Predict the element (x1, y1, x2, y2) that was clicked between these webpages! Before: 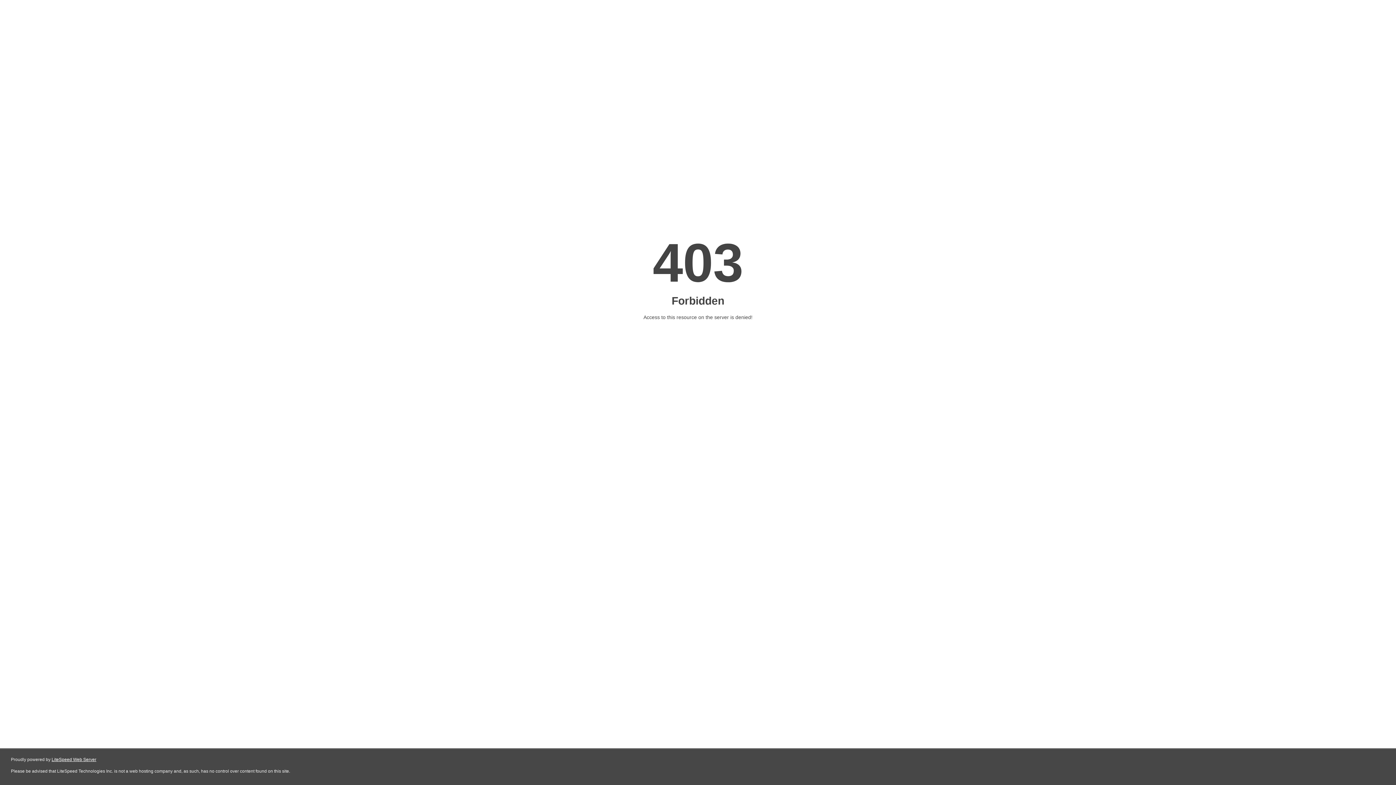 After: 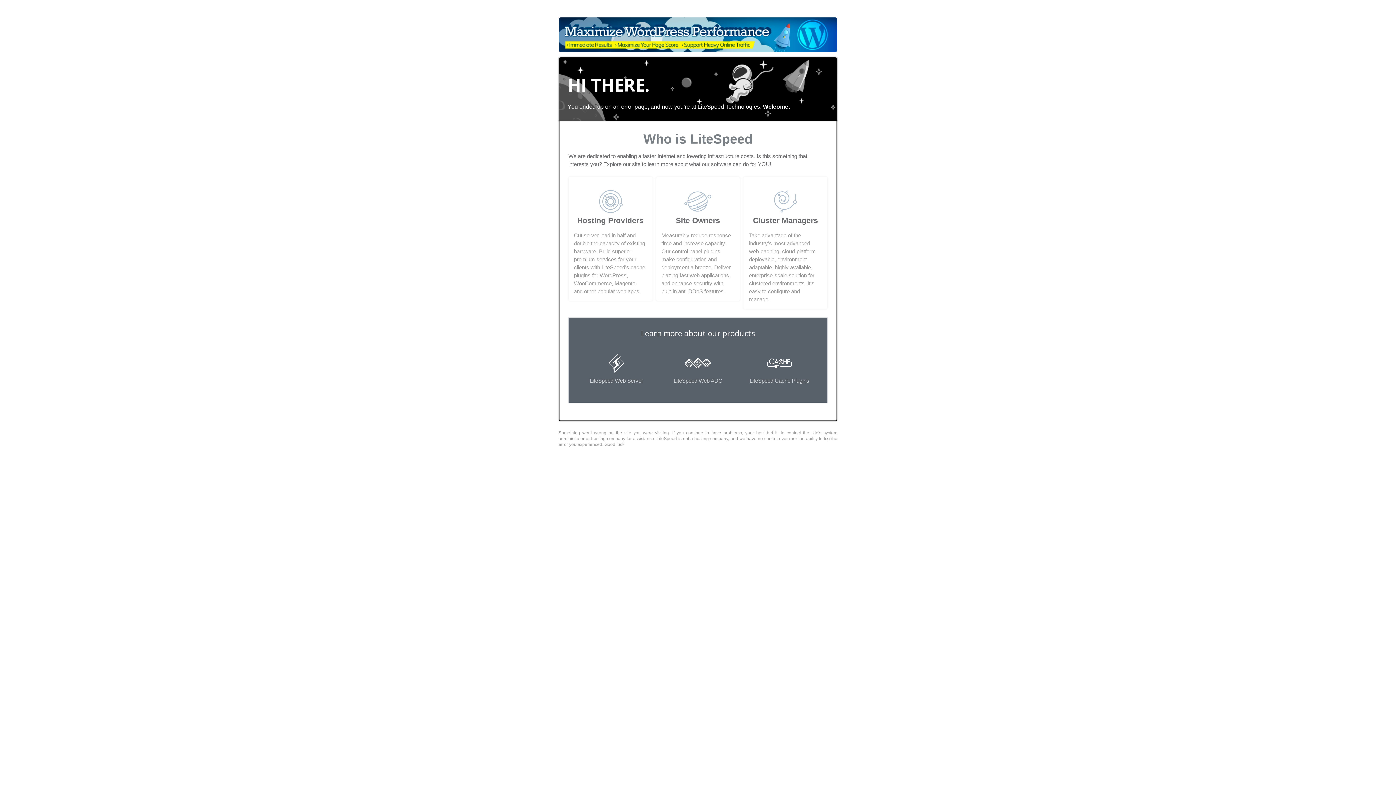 Action: bbox: (51, 757, 96, 762) label: LiteSpeed Web Server